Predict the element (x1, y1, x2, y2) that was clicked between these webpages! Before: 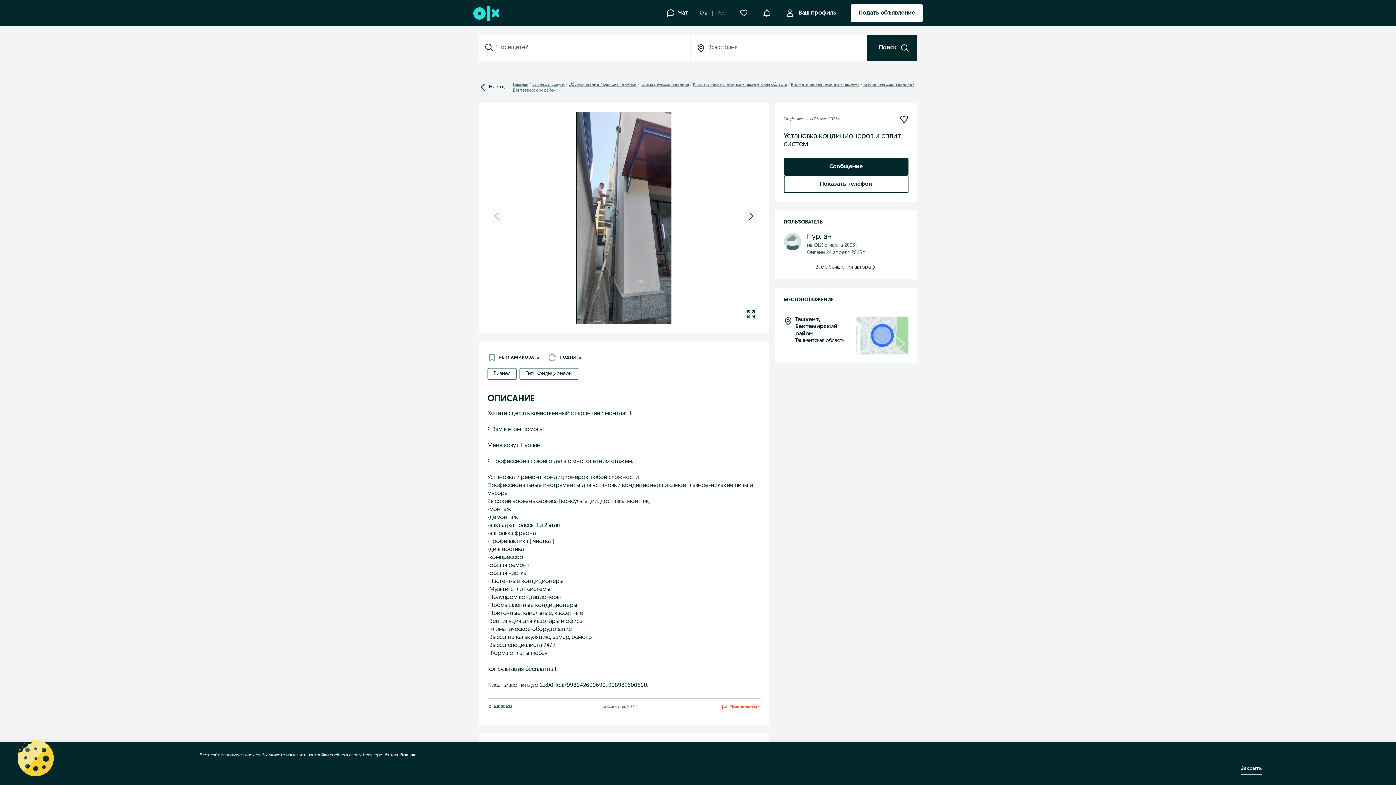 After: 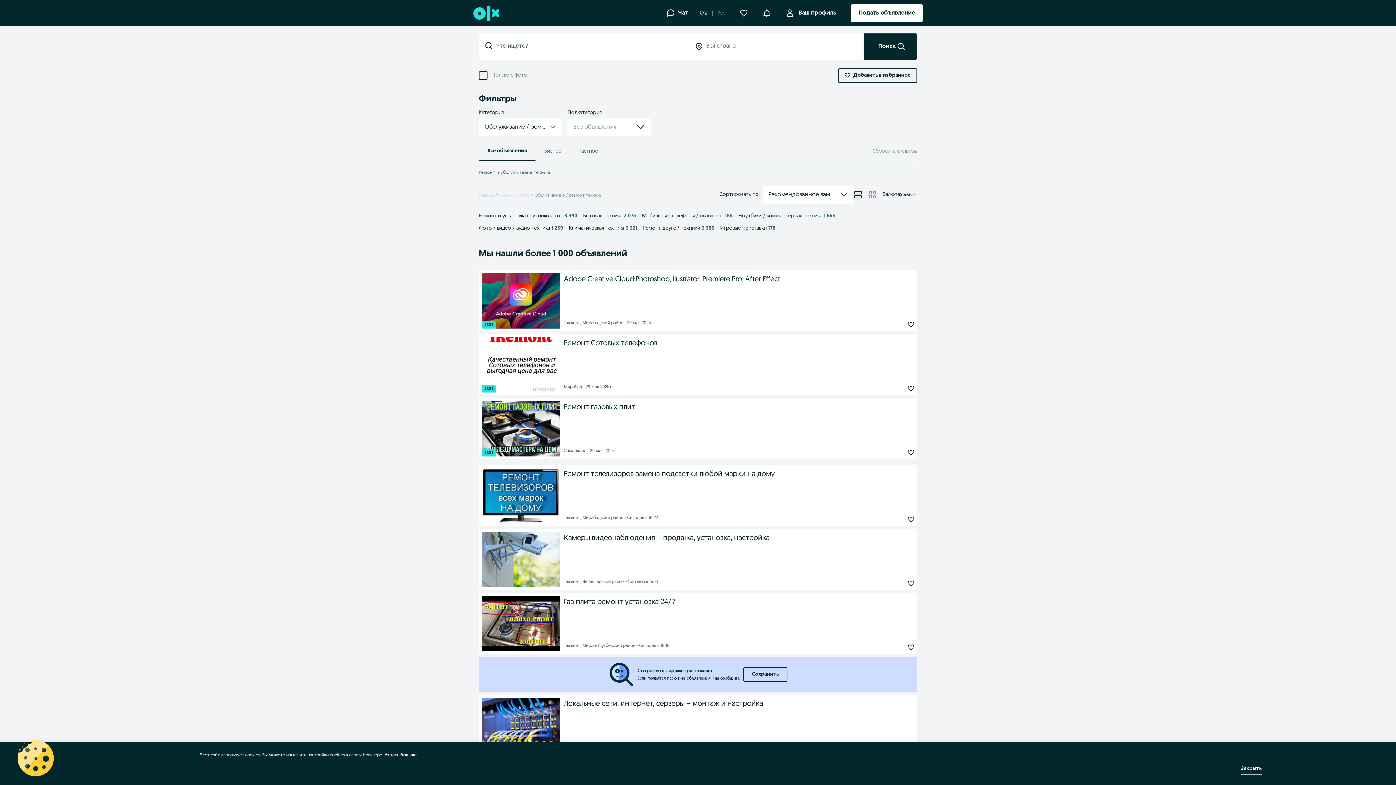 Action: bbox: (568, 82, 636, 86) label: Обслуживание / ремонт техники